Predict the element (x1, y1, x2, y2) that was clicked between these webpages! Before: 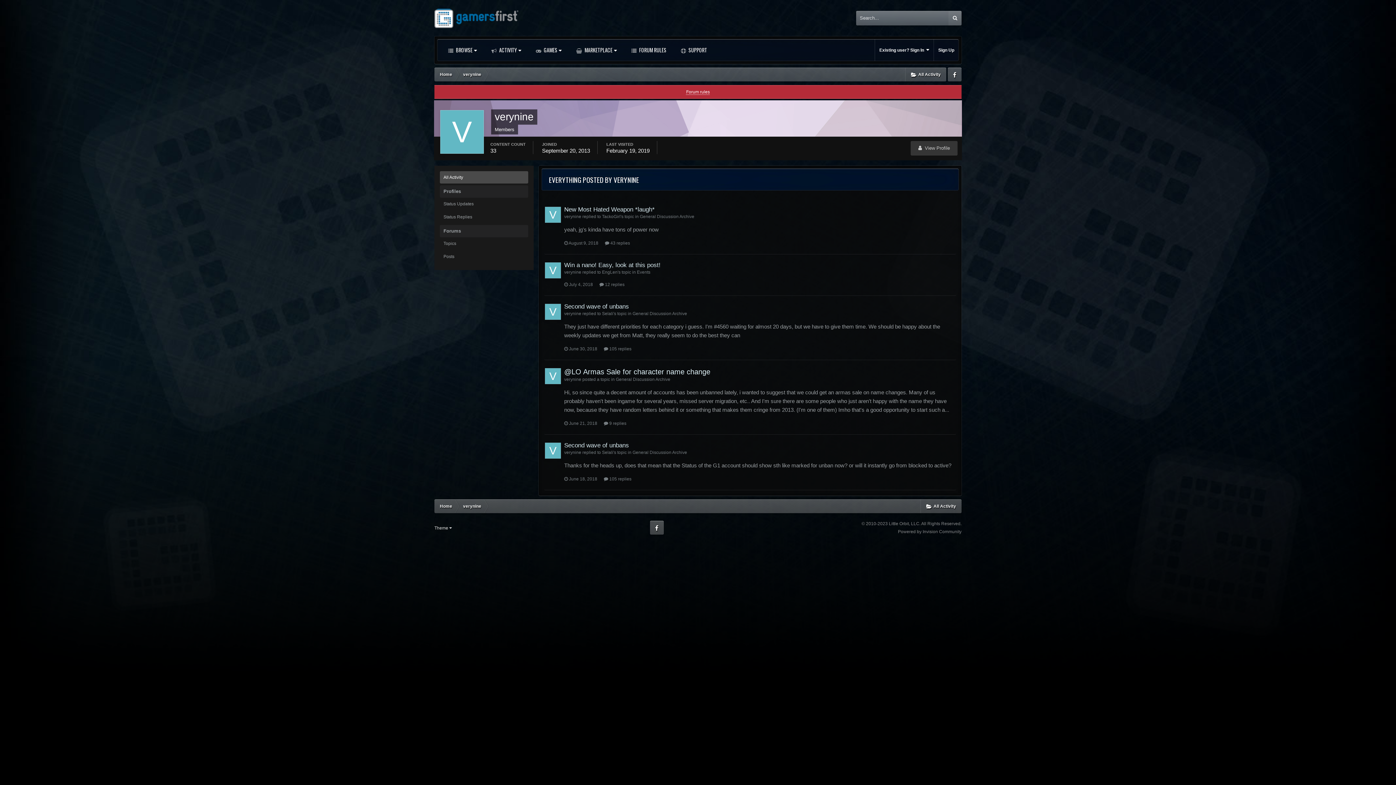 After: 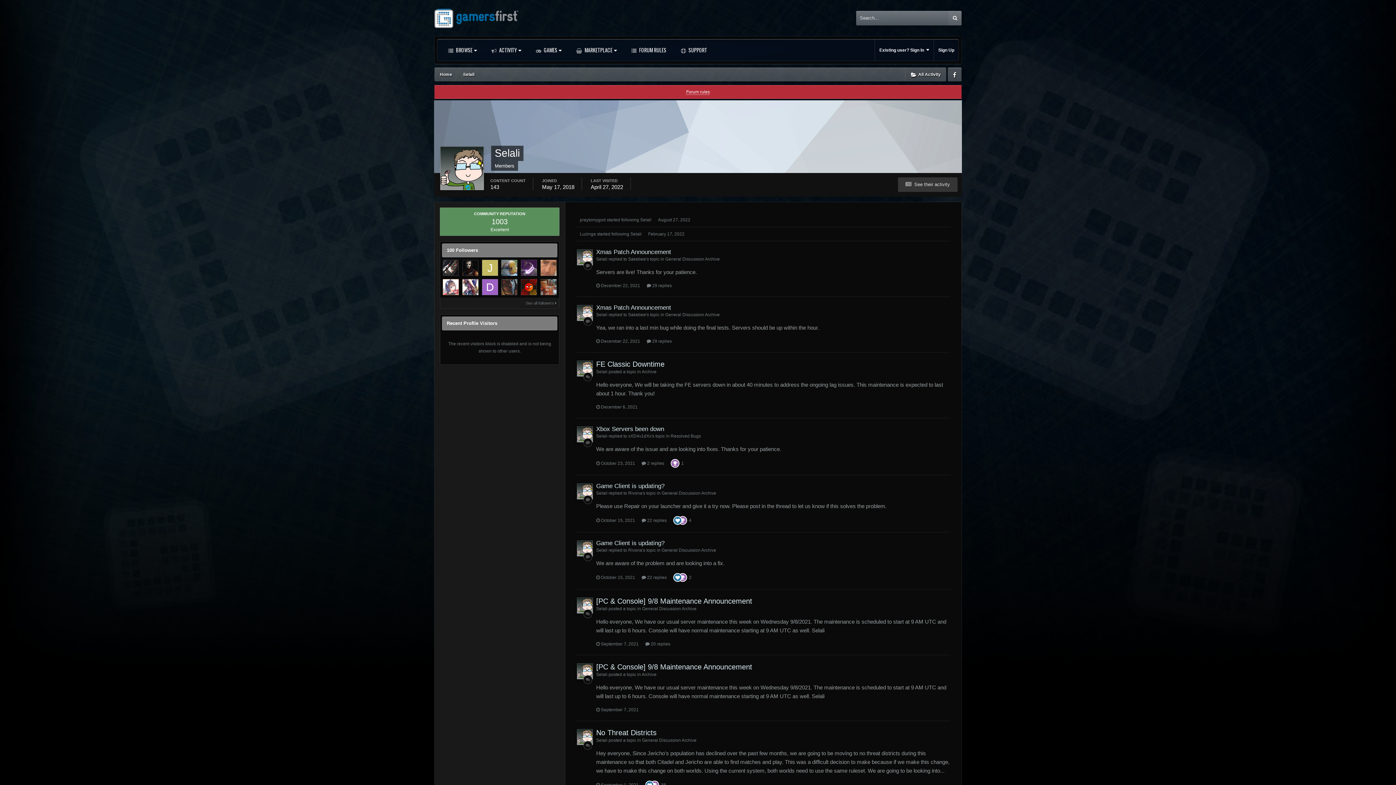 Action: label: Selali bbox: (602, 450, 613, 455)